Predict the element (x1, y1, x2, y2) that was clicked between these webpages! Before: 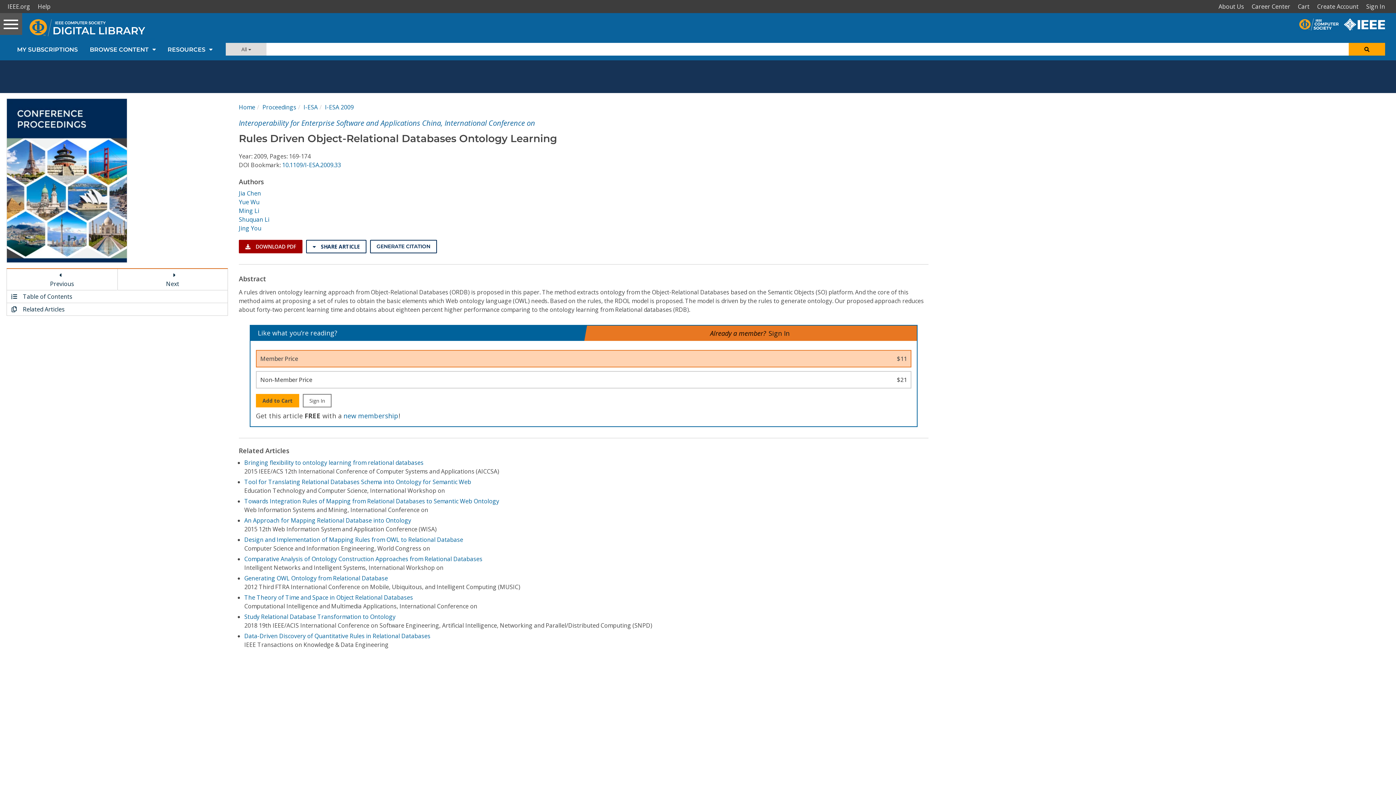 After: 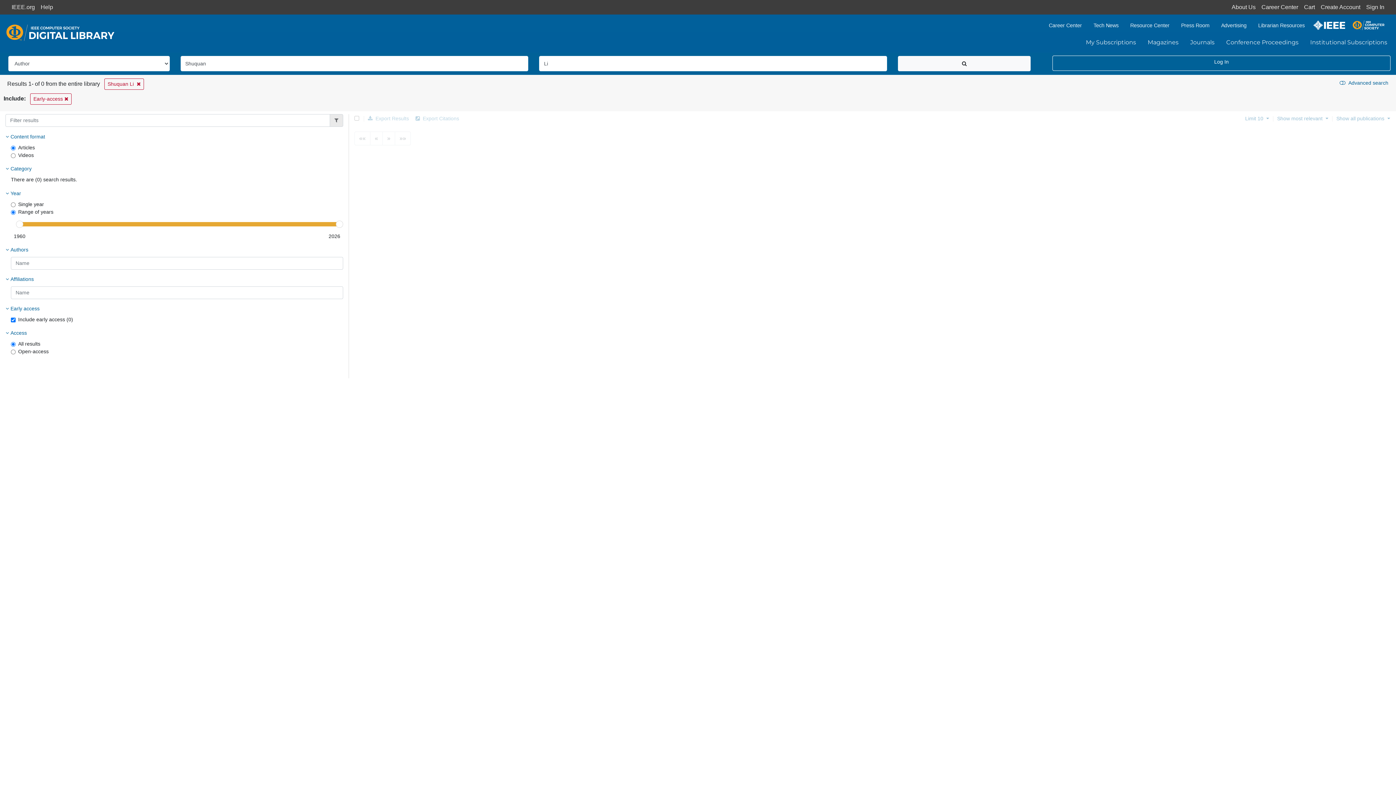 Action: label: Shuquan Li bbox: (238, 215, 269, 223)